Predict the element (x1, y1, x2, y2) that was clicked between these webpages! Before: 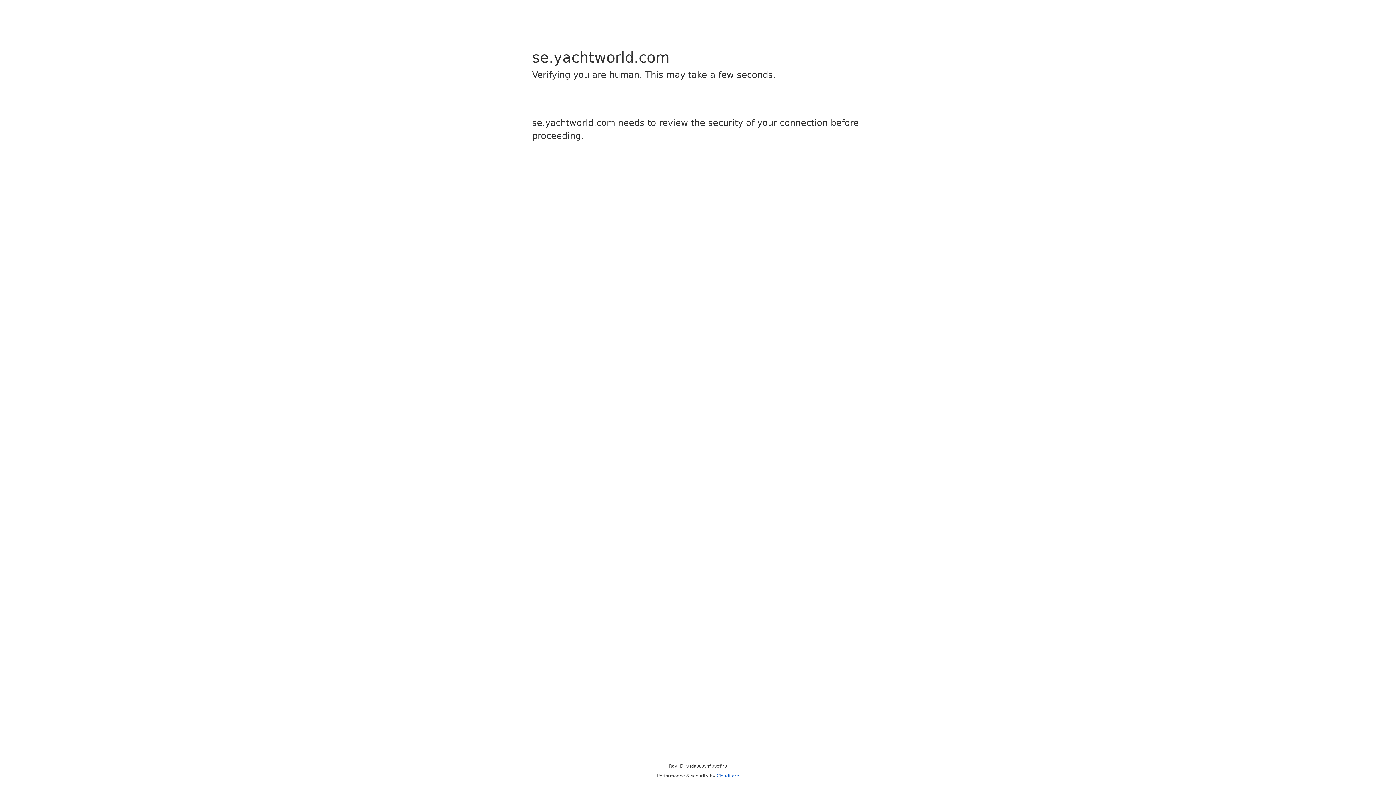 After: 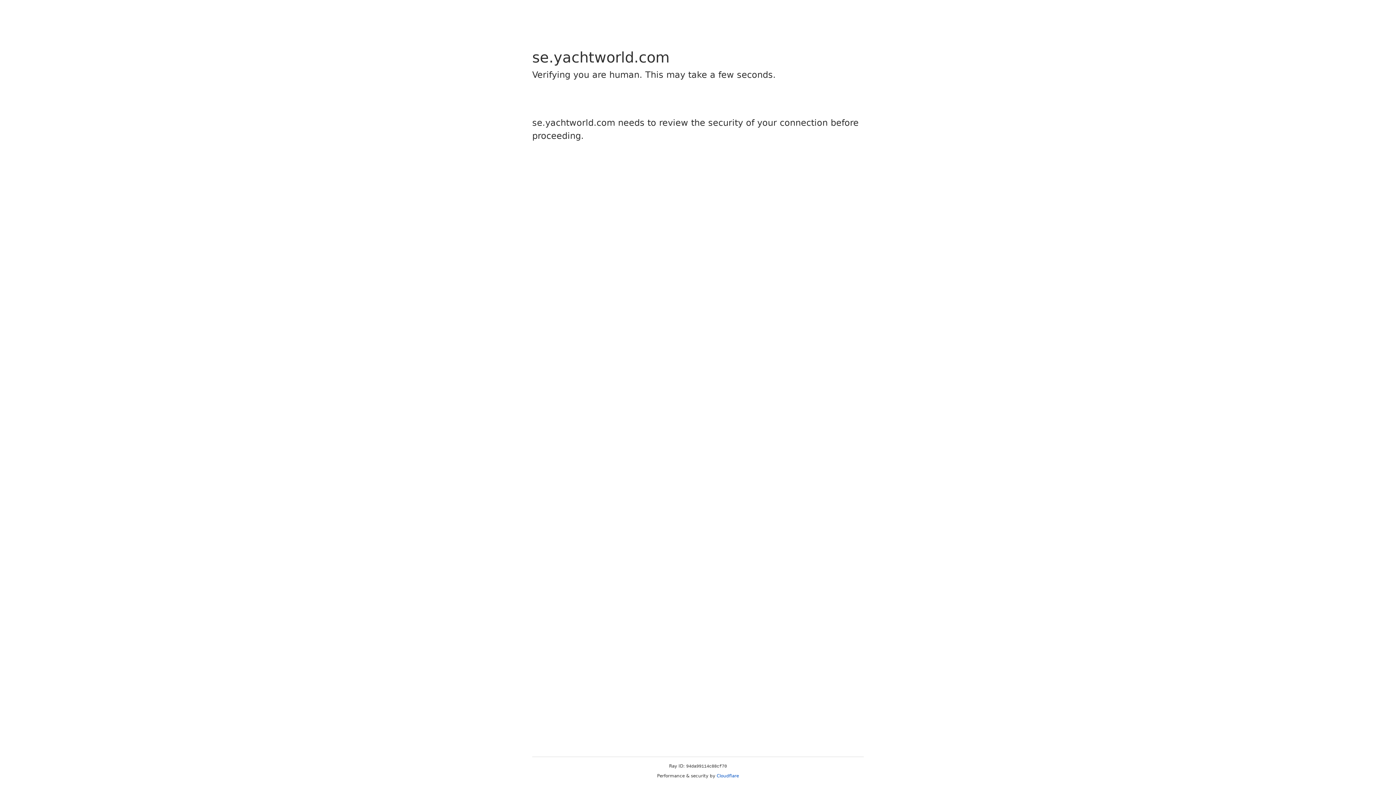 Action: bbox: (716, 773, 739, 778) label: Cloudflare